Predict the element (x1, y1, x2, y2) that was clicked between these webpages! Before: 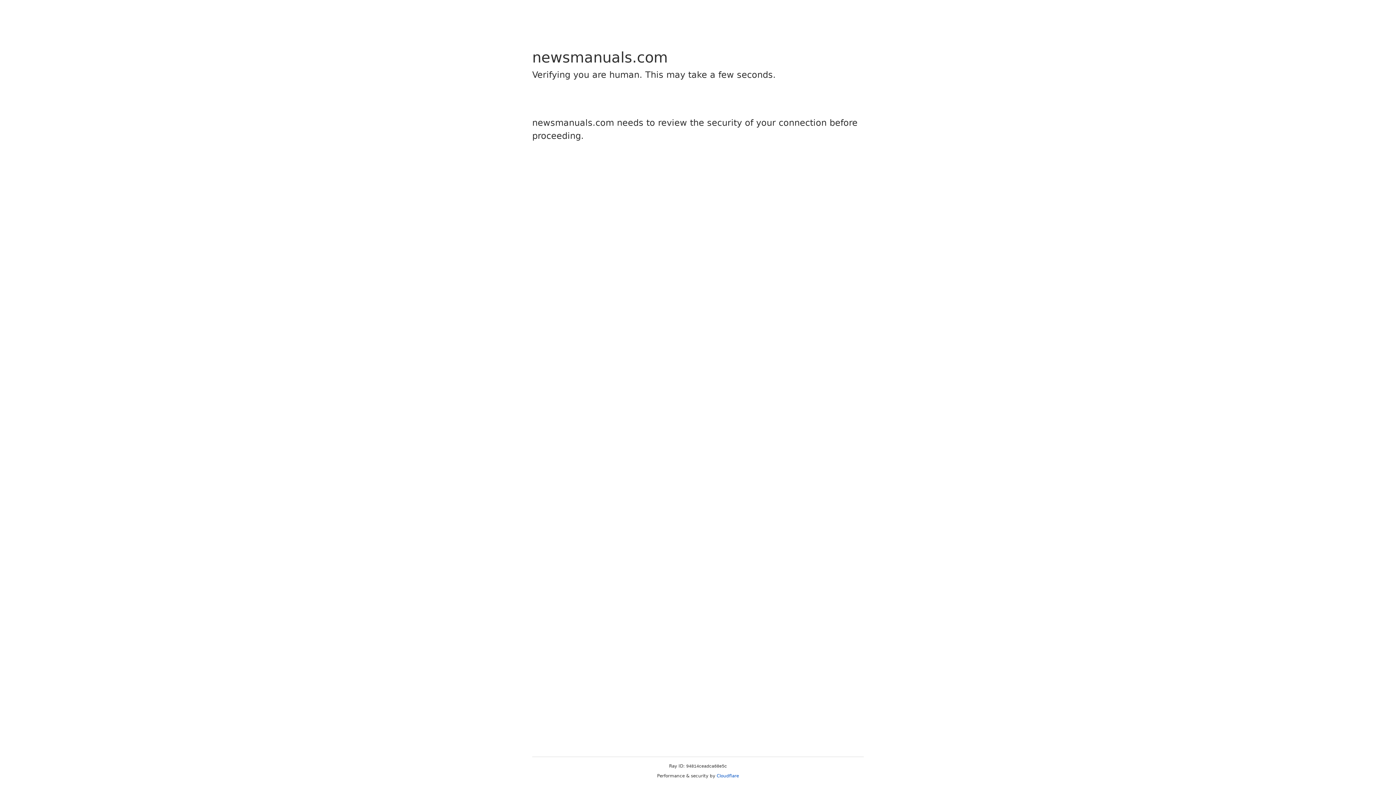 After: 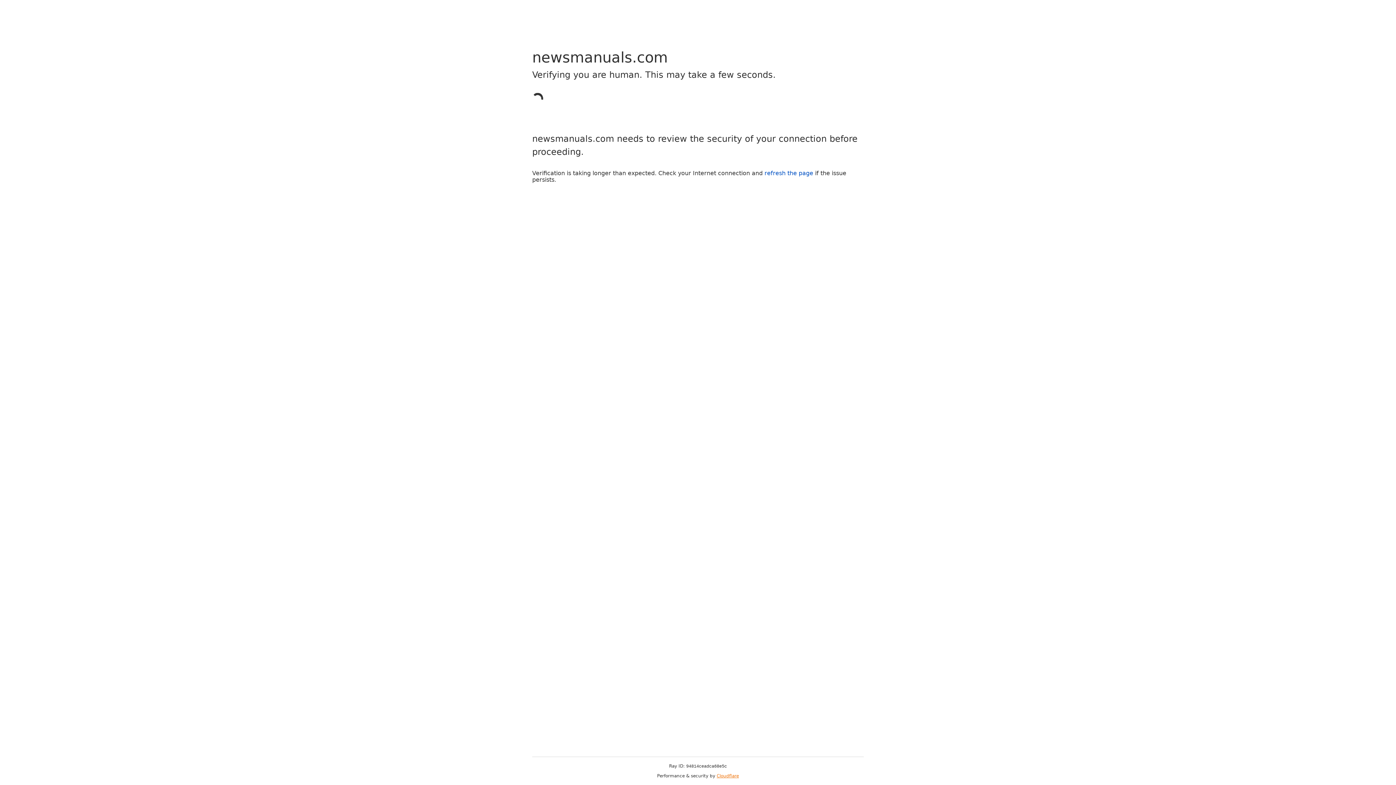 Action: label: Cloudflare bbox: (716, 773, 739, 778)